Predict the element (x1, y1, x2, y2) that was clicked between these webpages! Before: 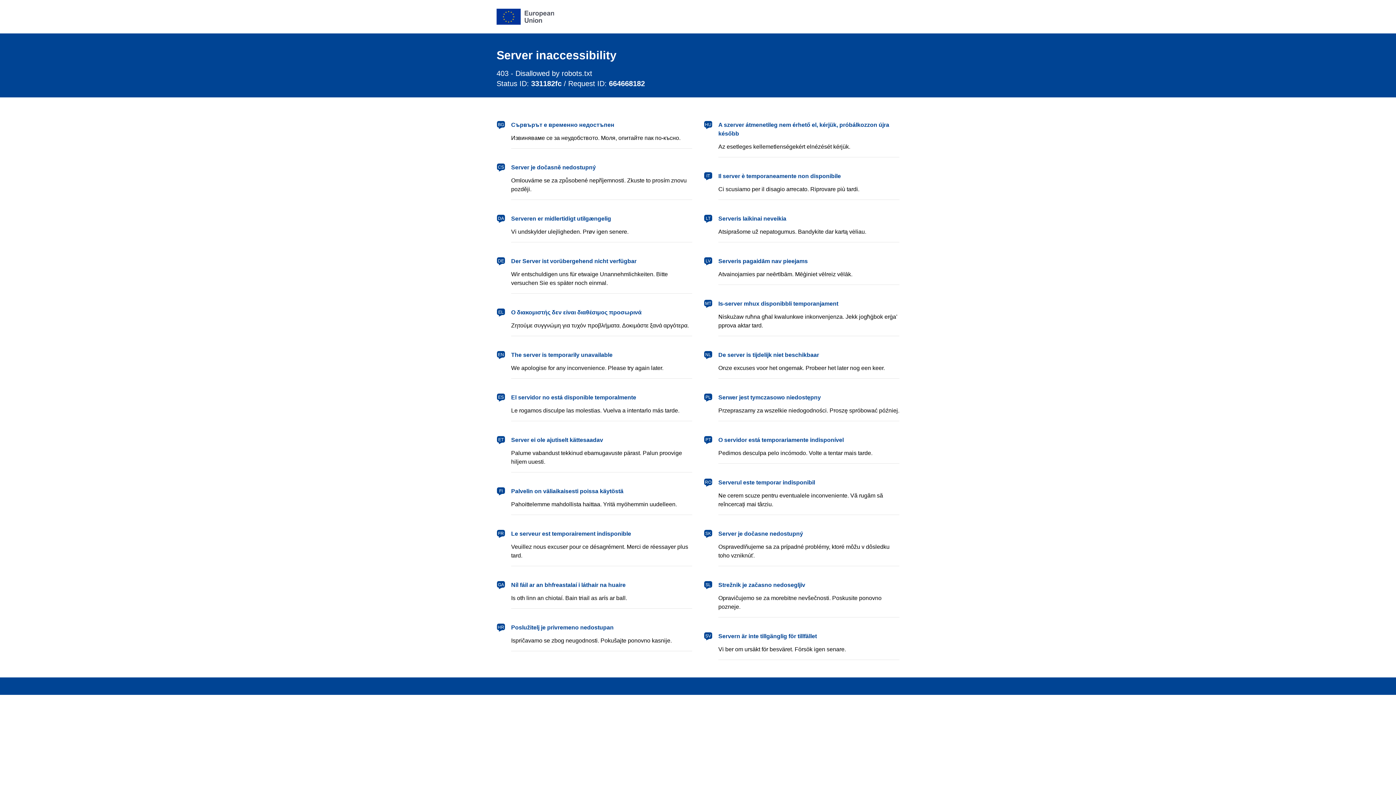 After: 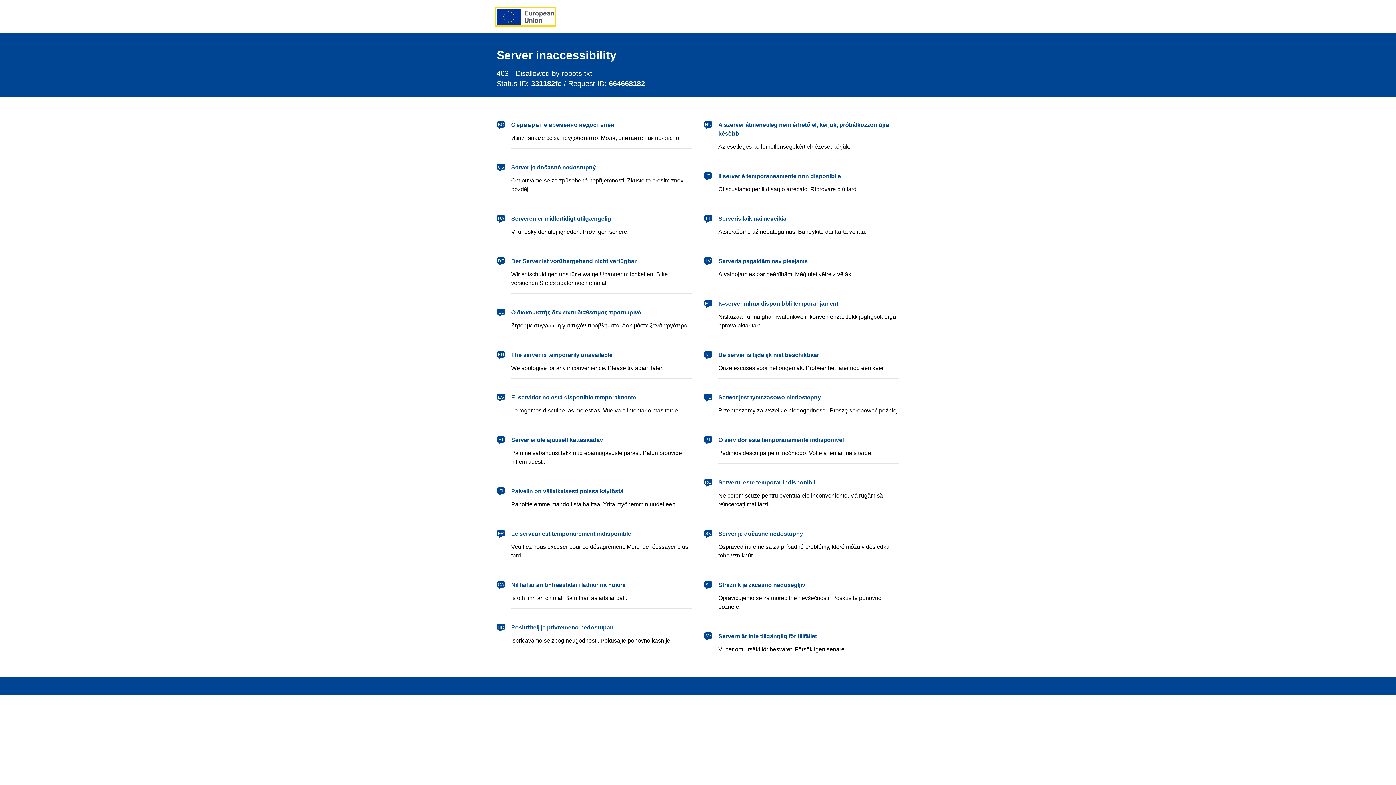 Action: bbox: (496, 8, 554, 24) label: European Union